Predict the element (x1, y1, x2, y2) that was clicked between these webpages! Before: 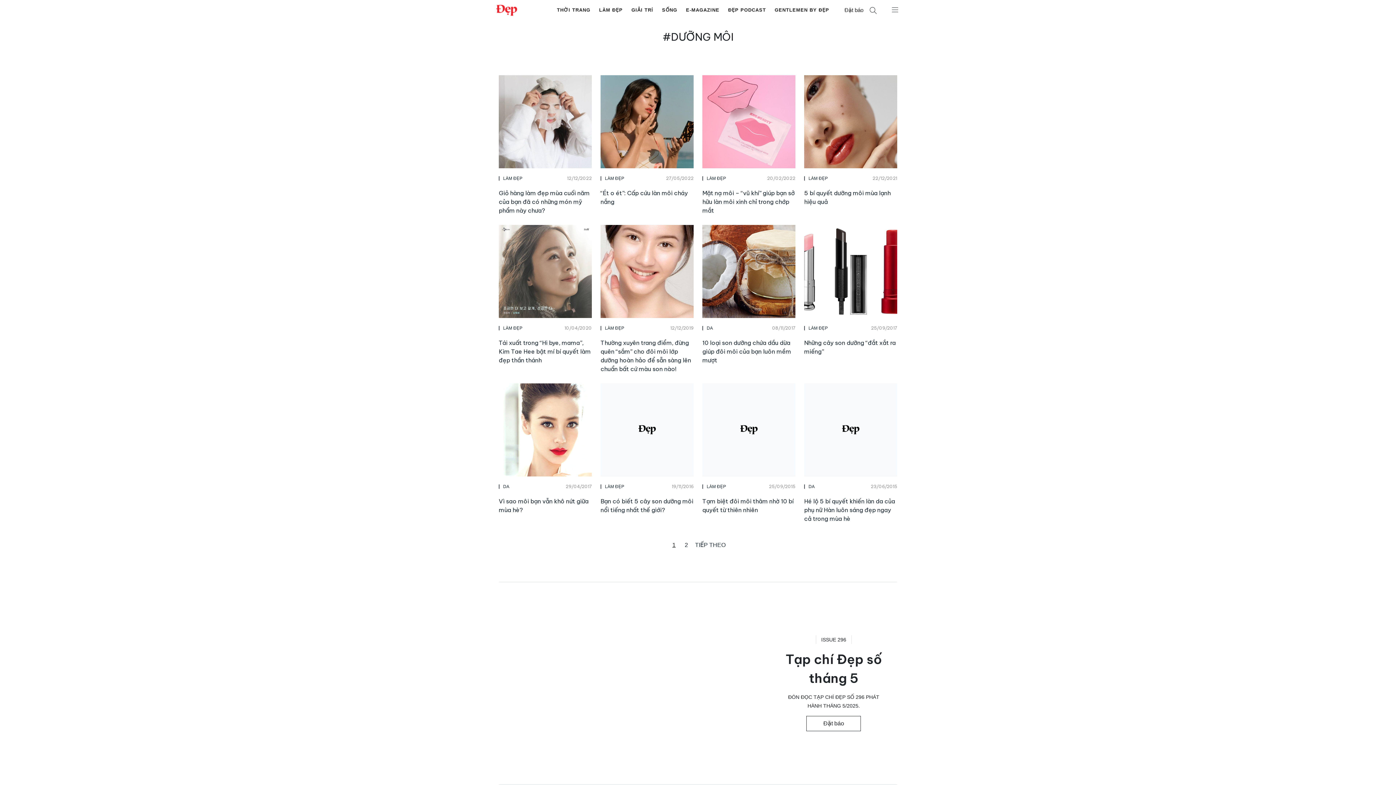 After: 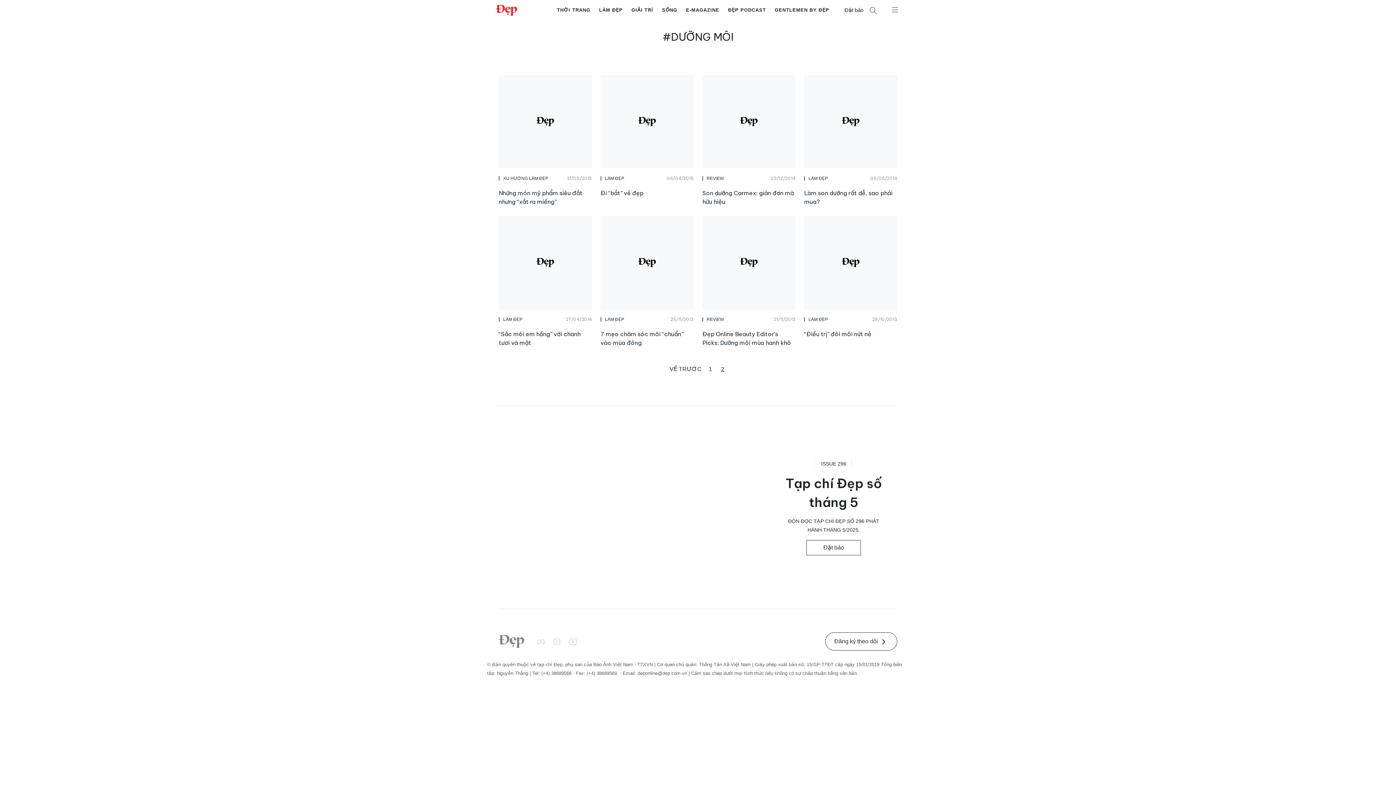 Action: label: 2 bbox: (681, 539, 692, 551)